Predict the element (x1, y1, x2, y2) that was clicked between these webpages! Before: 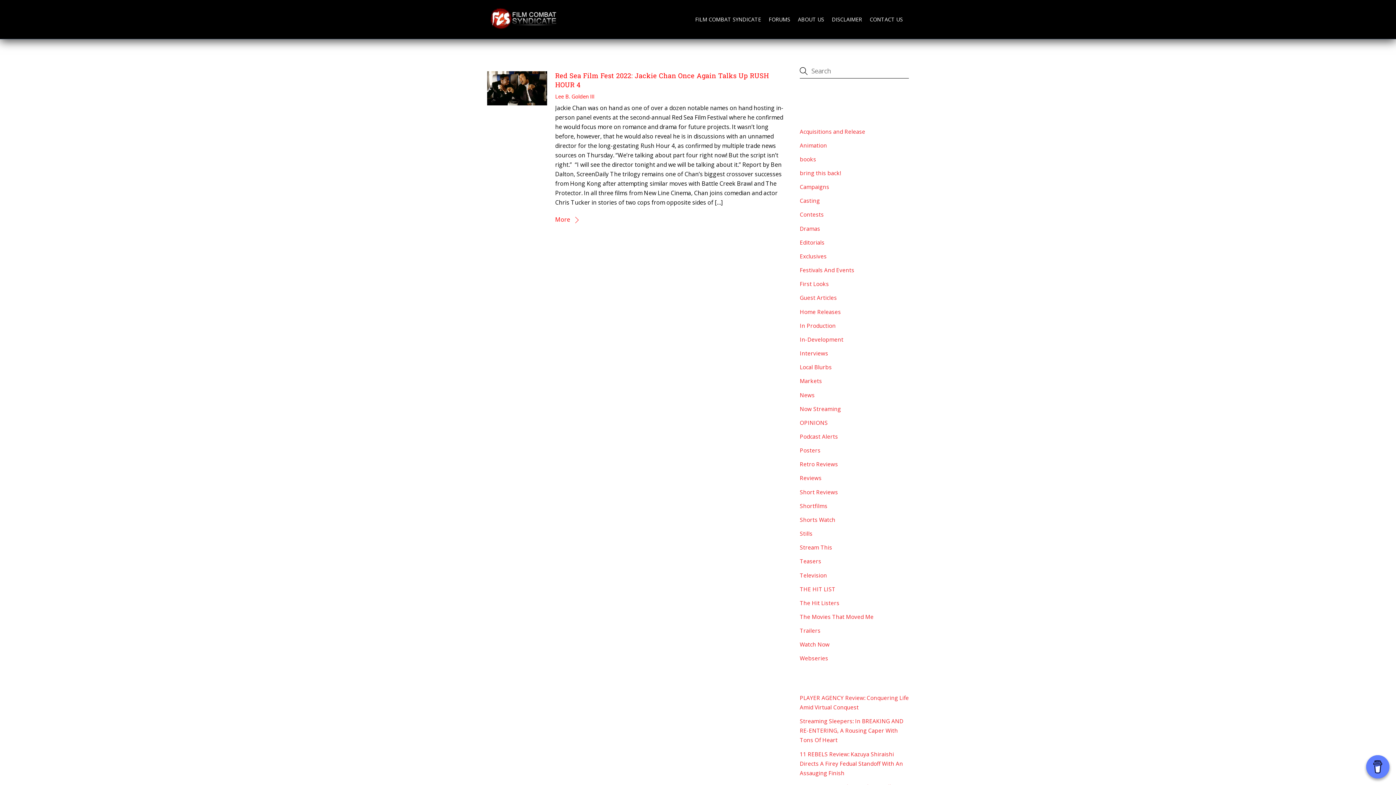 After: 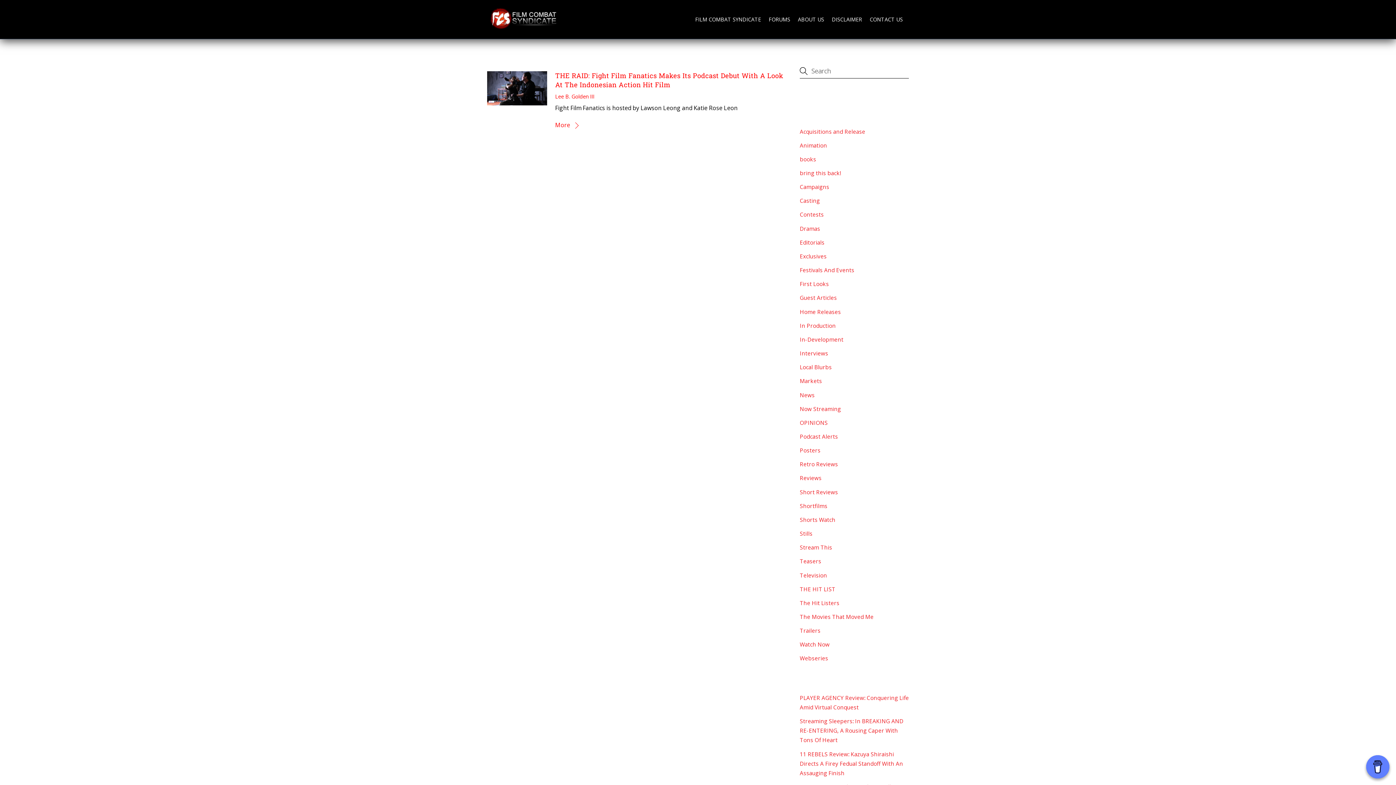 Action: bbox: (800, 433, 838, 440) label: Podcast Alerts